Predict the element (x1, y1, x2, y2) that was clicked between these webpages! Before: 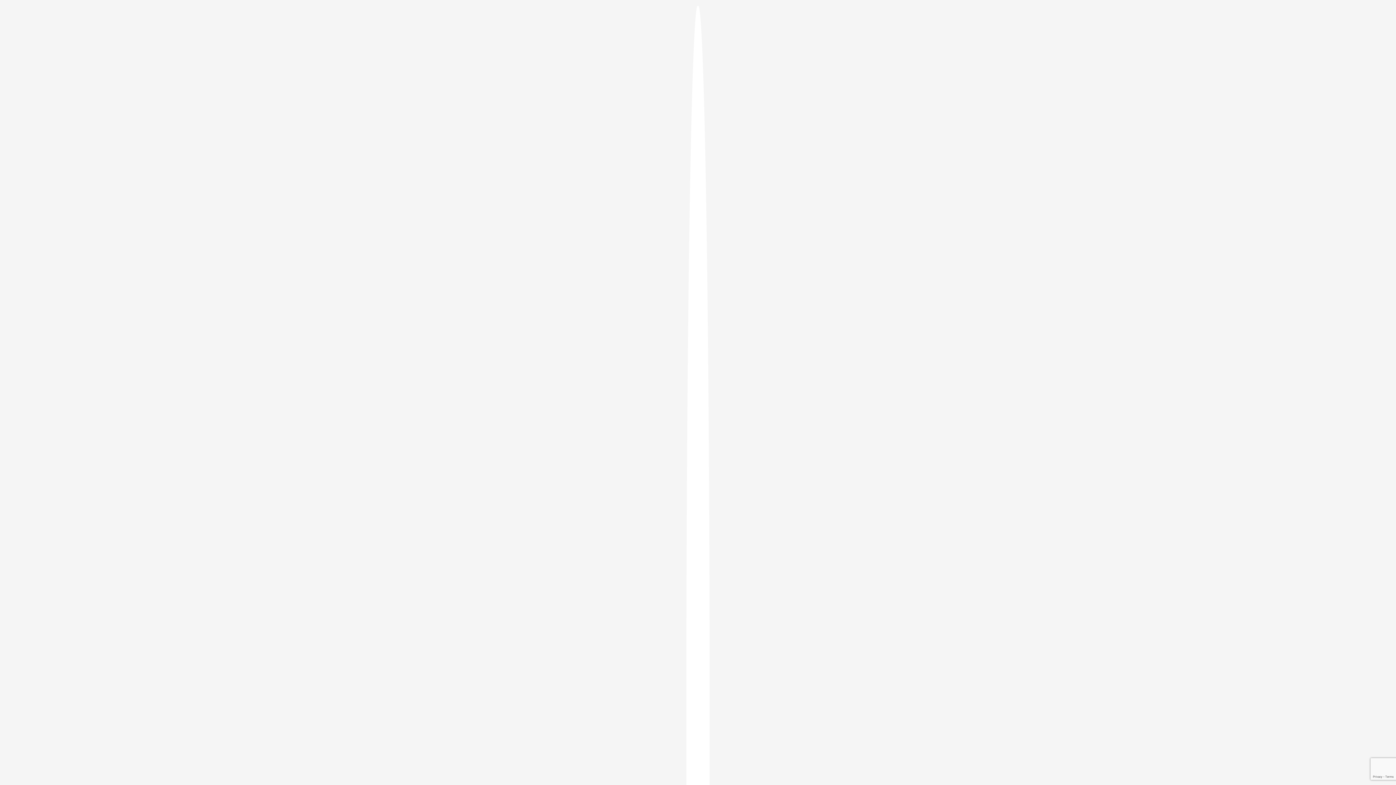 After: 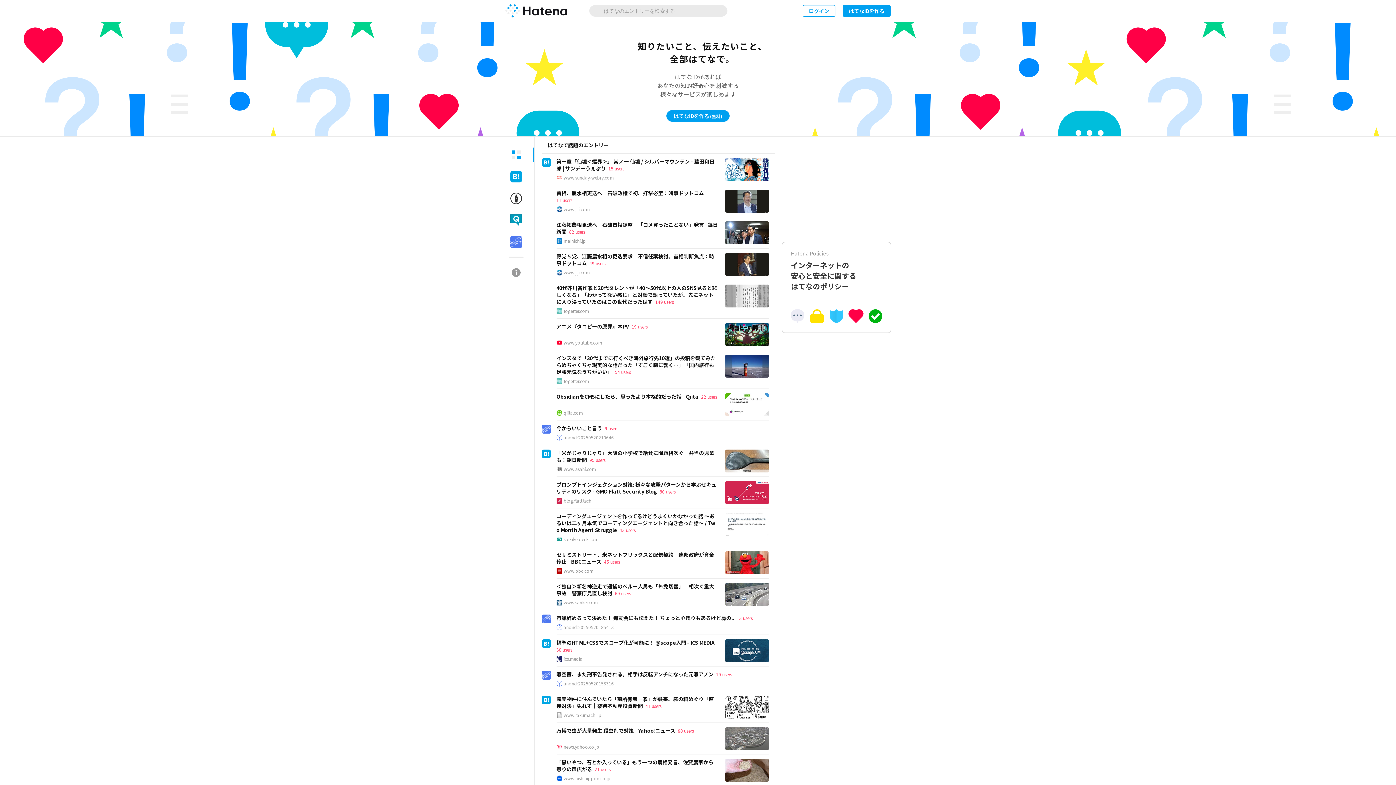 Action: bbox: (686, 5, 709, 1405)